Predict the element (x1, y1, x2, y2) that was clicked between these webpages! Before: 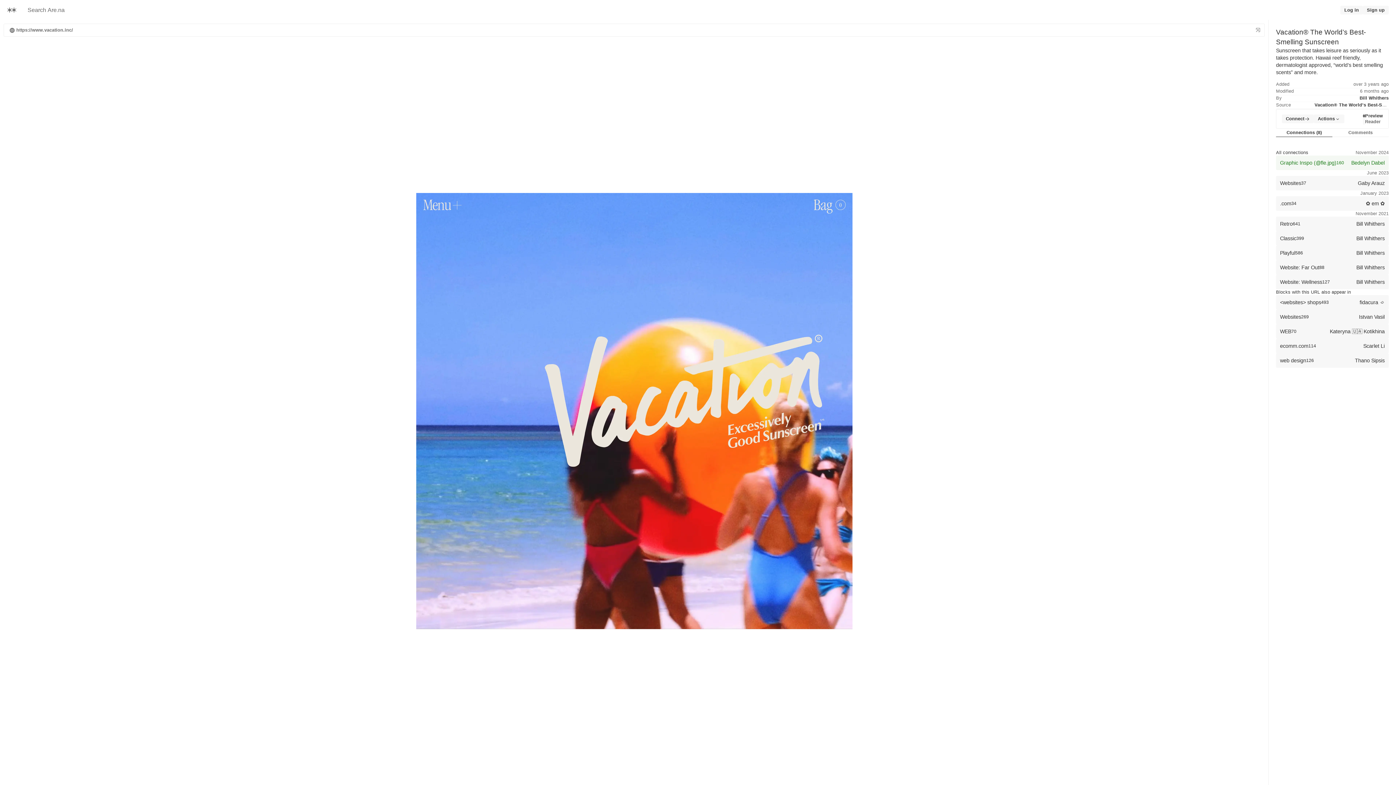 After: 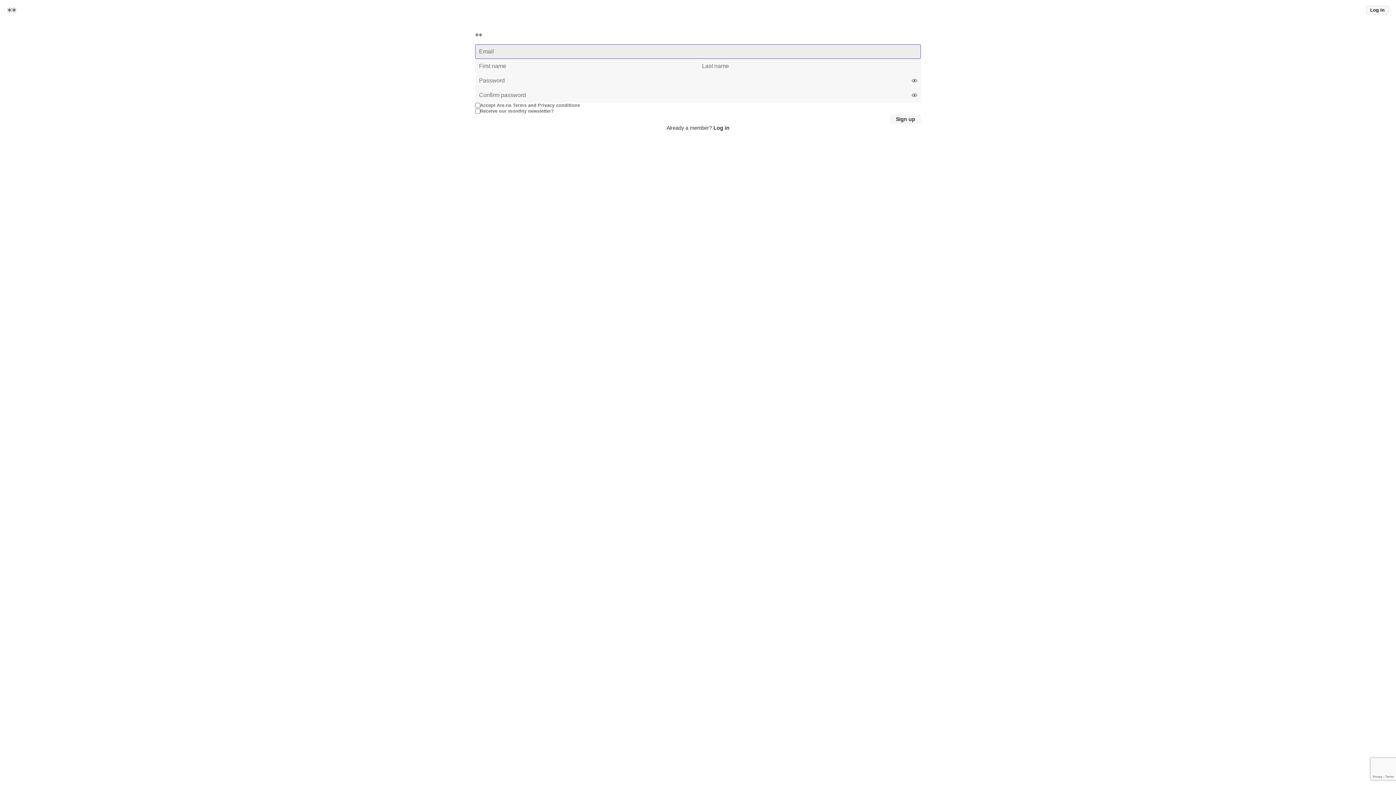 Action: label: Sign up bbox: (1363, 5, 1389, 14)